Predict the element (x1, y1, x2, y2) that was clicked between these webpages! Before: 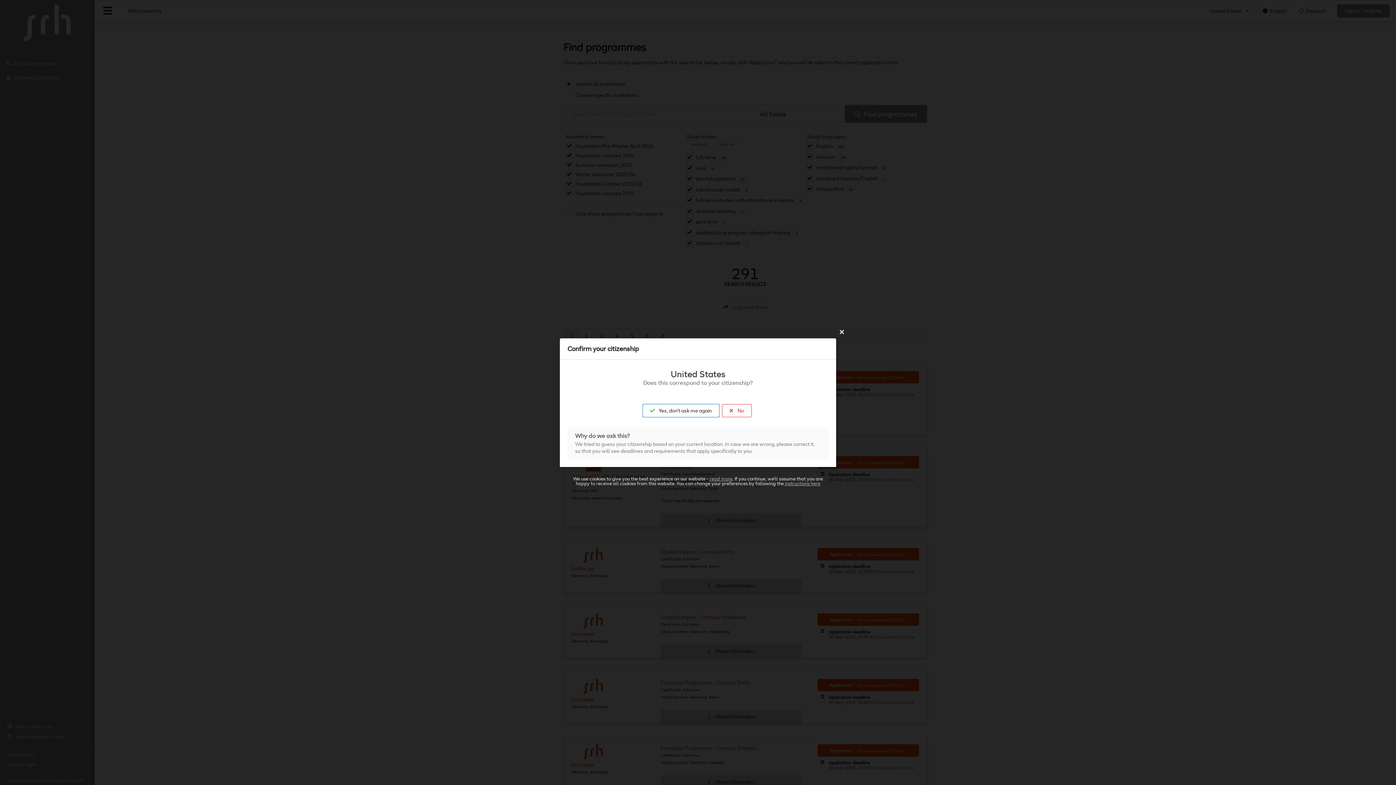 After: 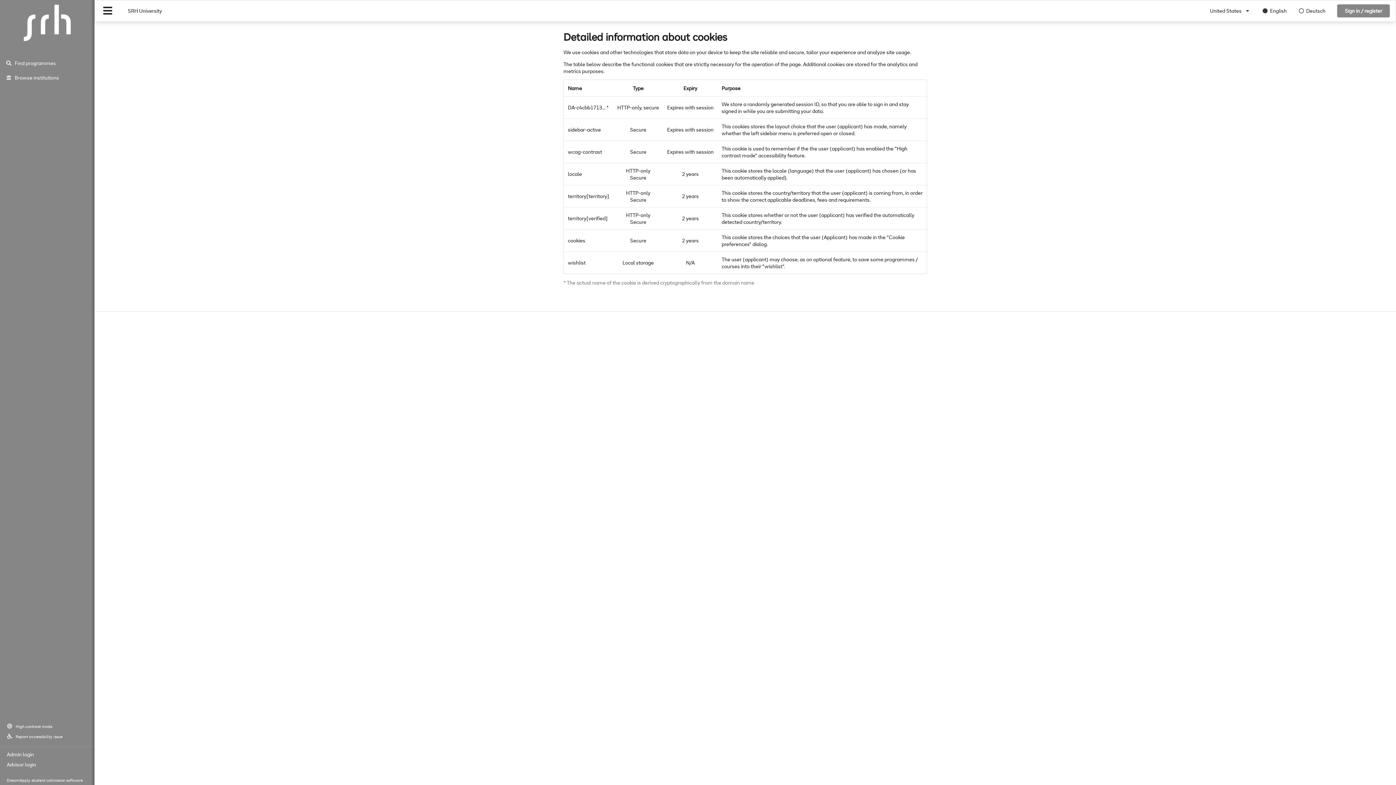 Action: bbox: (710, 476, 732, 482) label: read more